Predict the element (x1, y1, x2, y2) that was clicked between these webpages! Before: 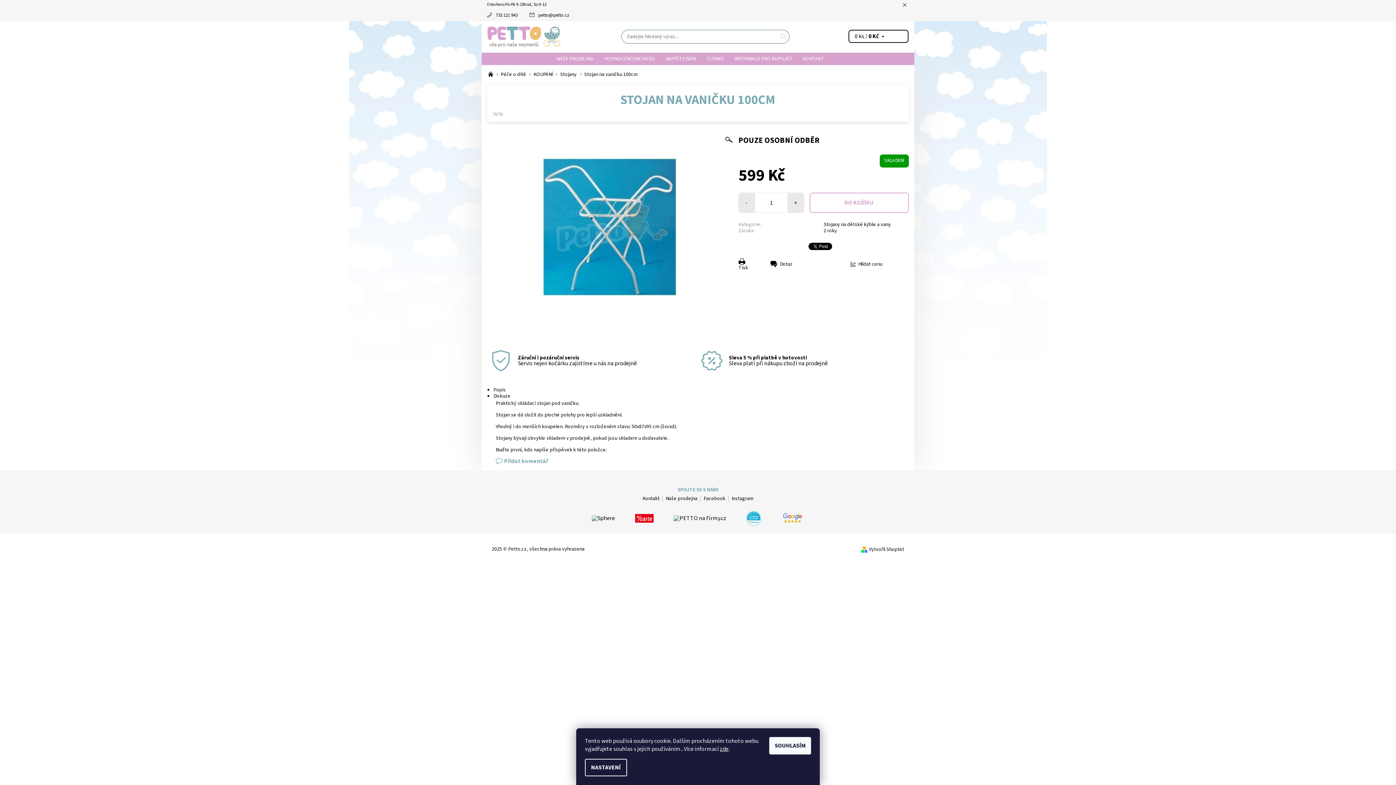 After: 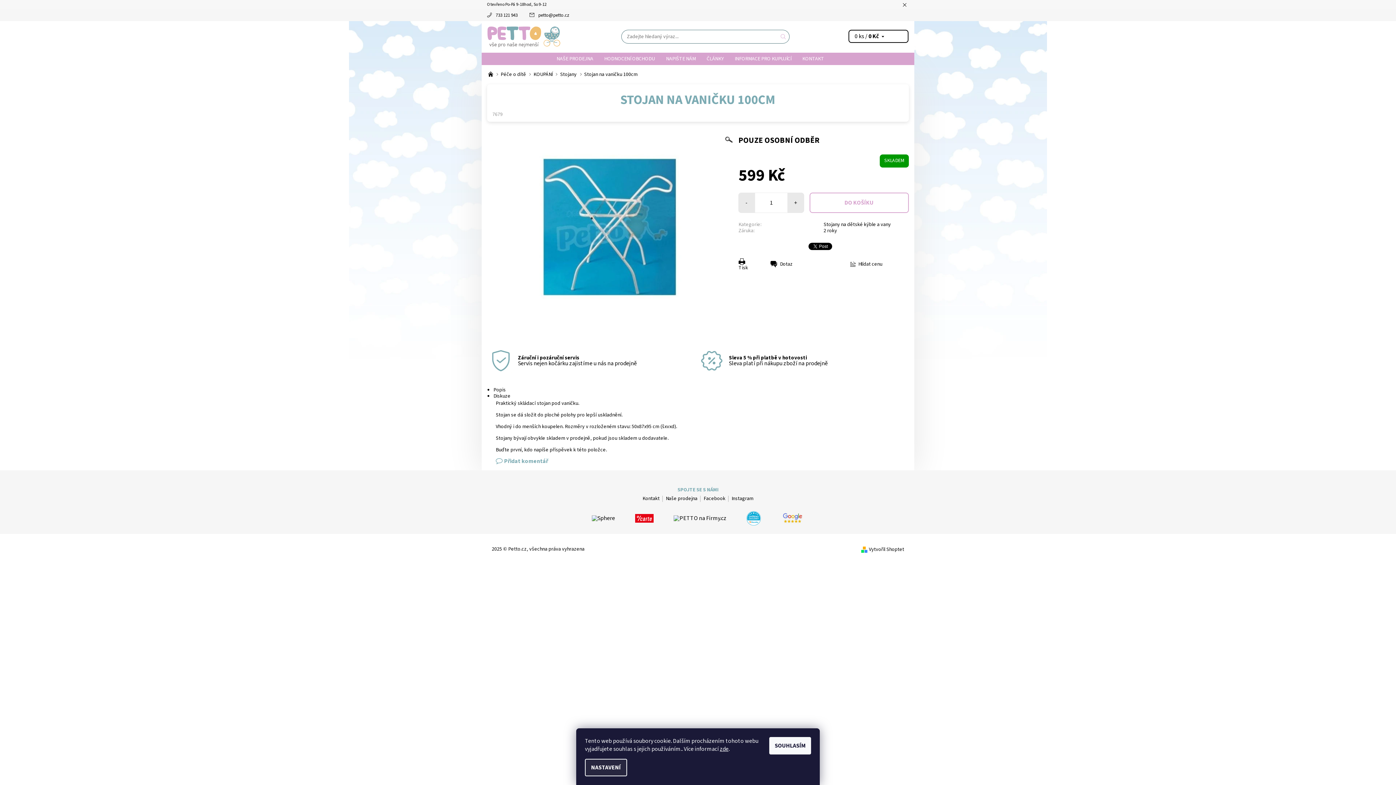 Action: label: NASTAVENÍ bbox: (585, 759, 627, 776)